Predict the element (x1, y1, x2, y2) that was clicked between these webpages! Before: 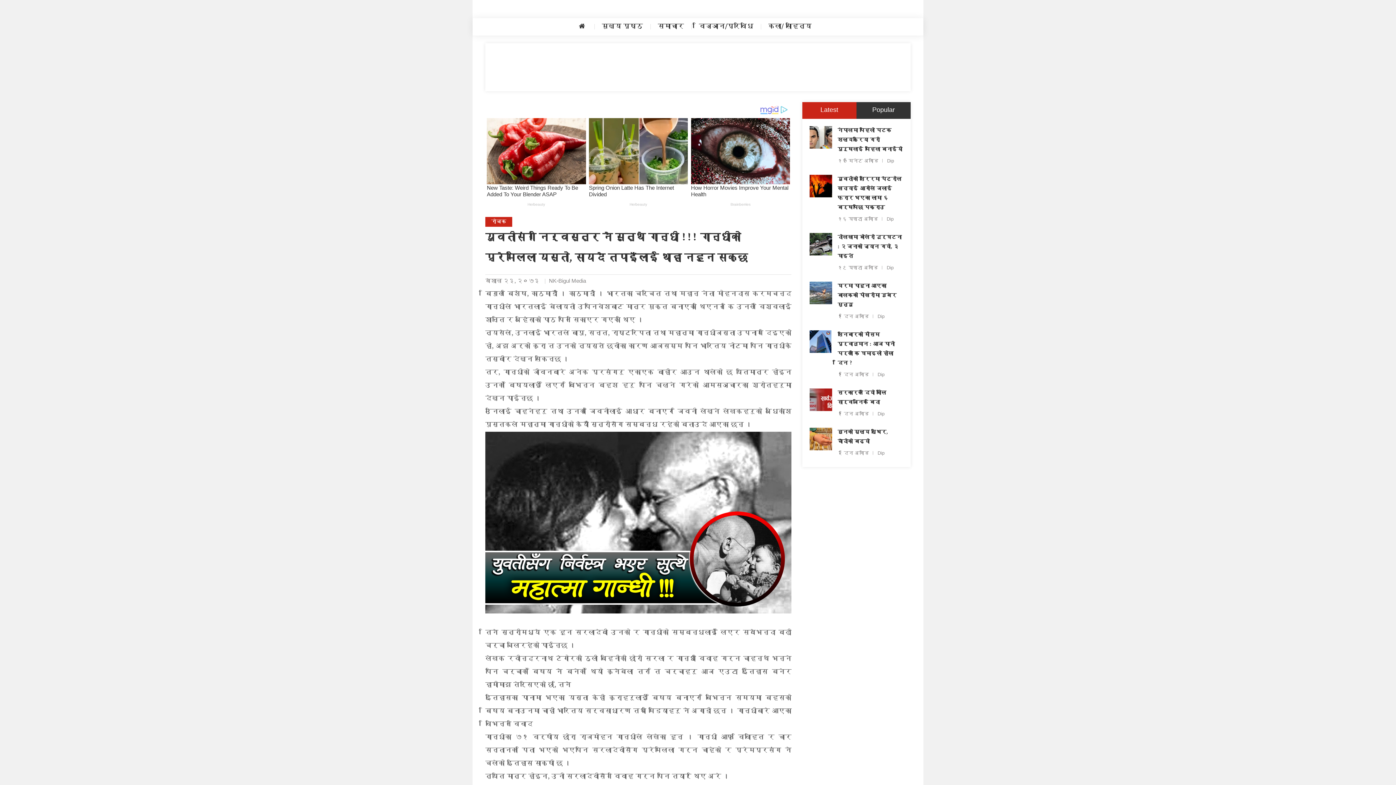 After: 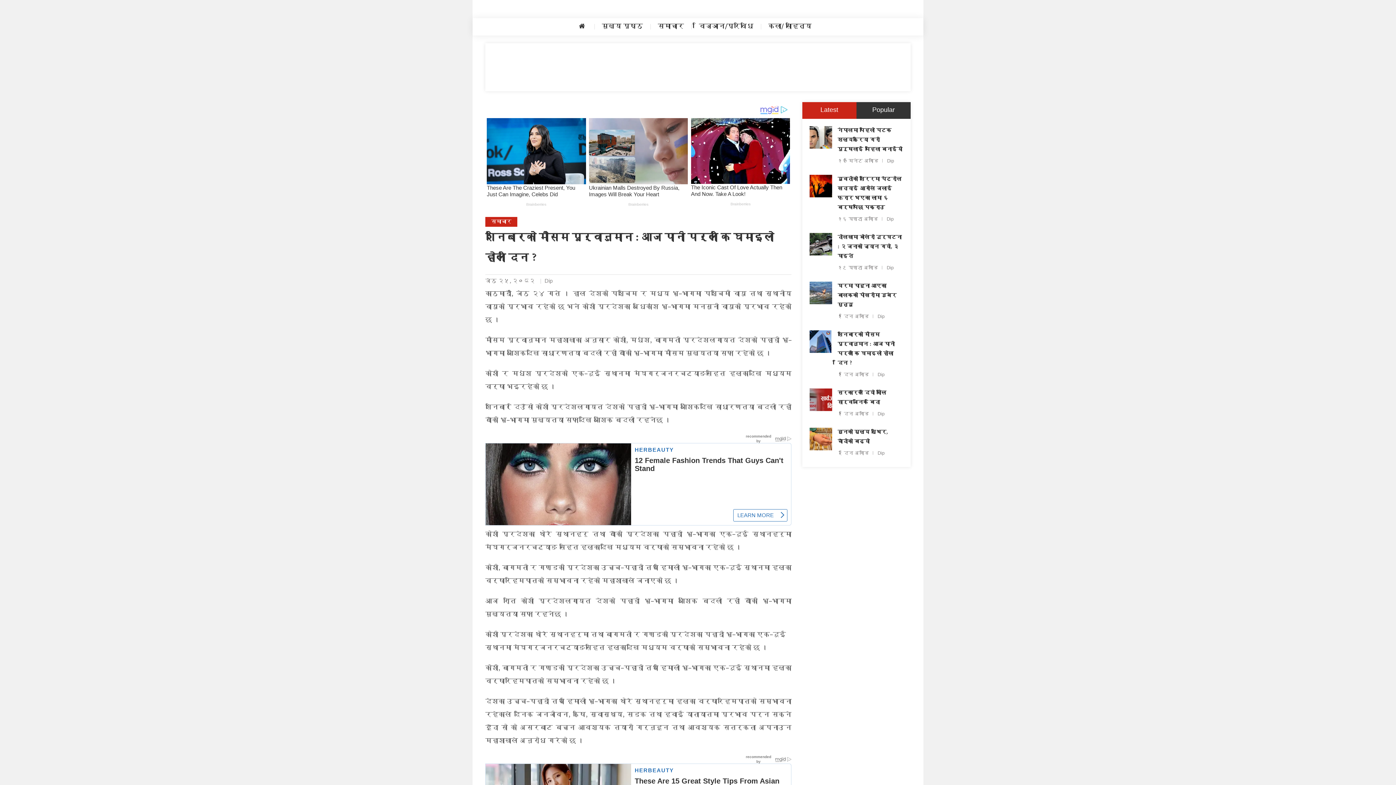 Action: bbox: (809, 330, 832, 353)